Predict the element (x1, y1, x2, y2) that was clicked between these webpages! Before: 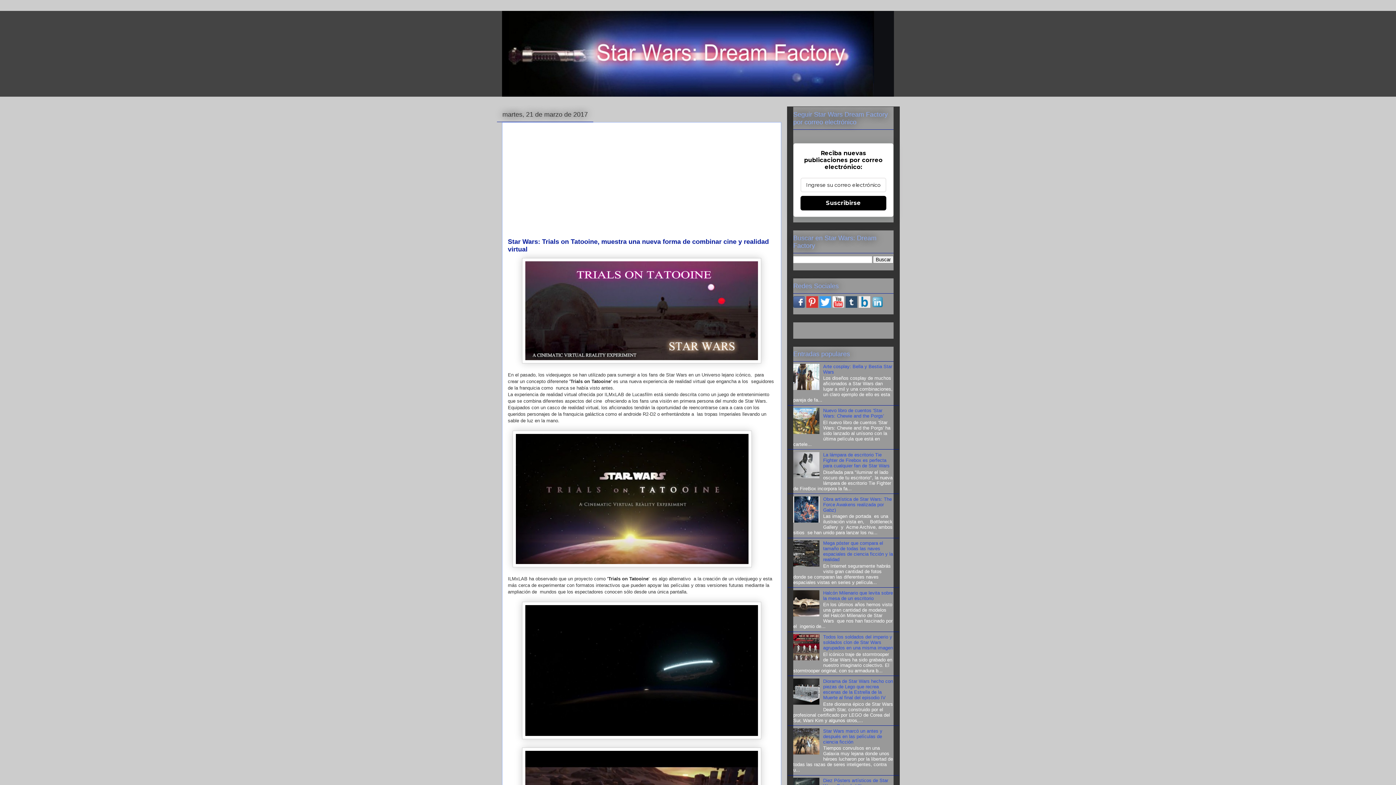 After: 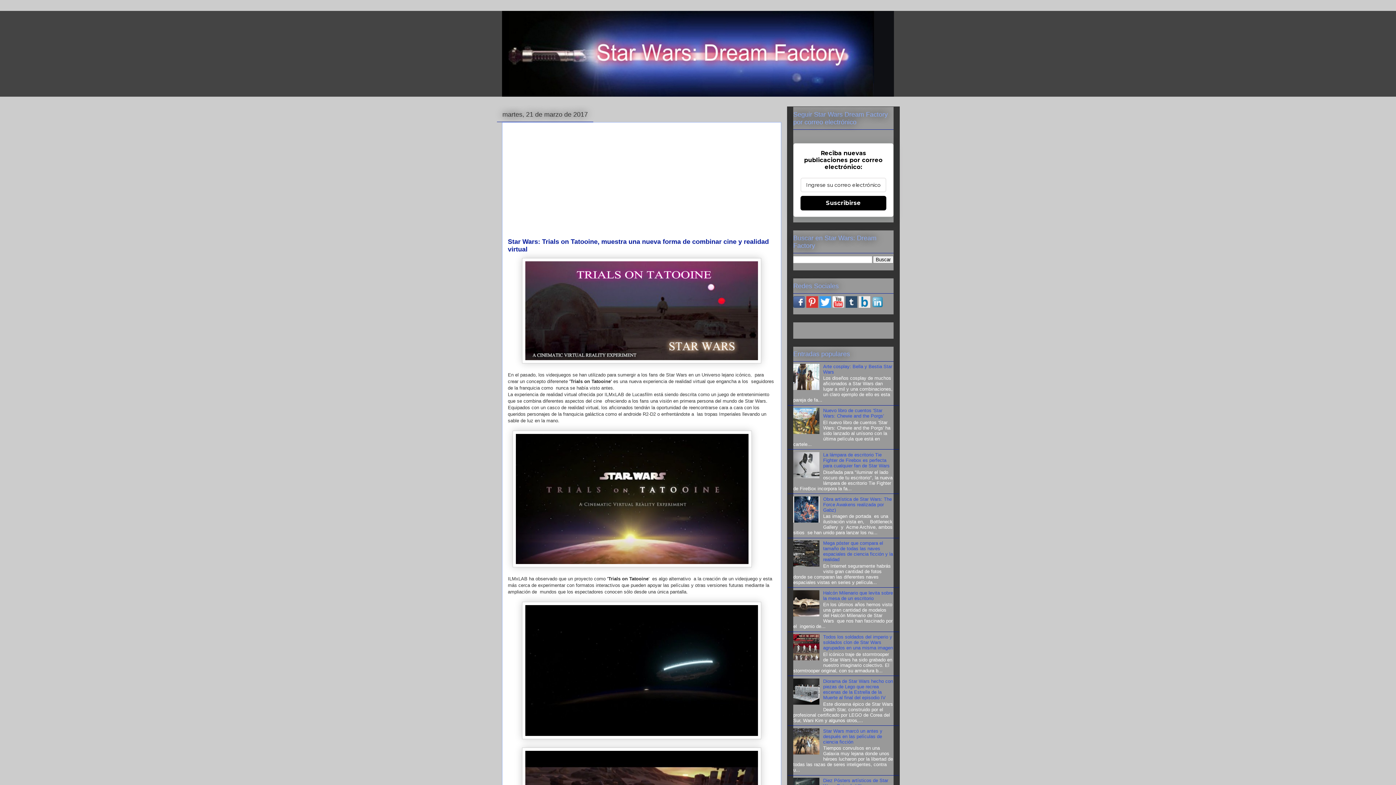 Action: bbox: (793, 656, 821, 661)